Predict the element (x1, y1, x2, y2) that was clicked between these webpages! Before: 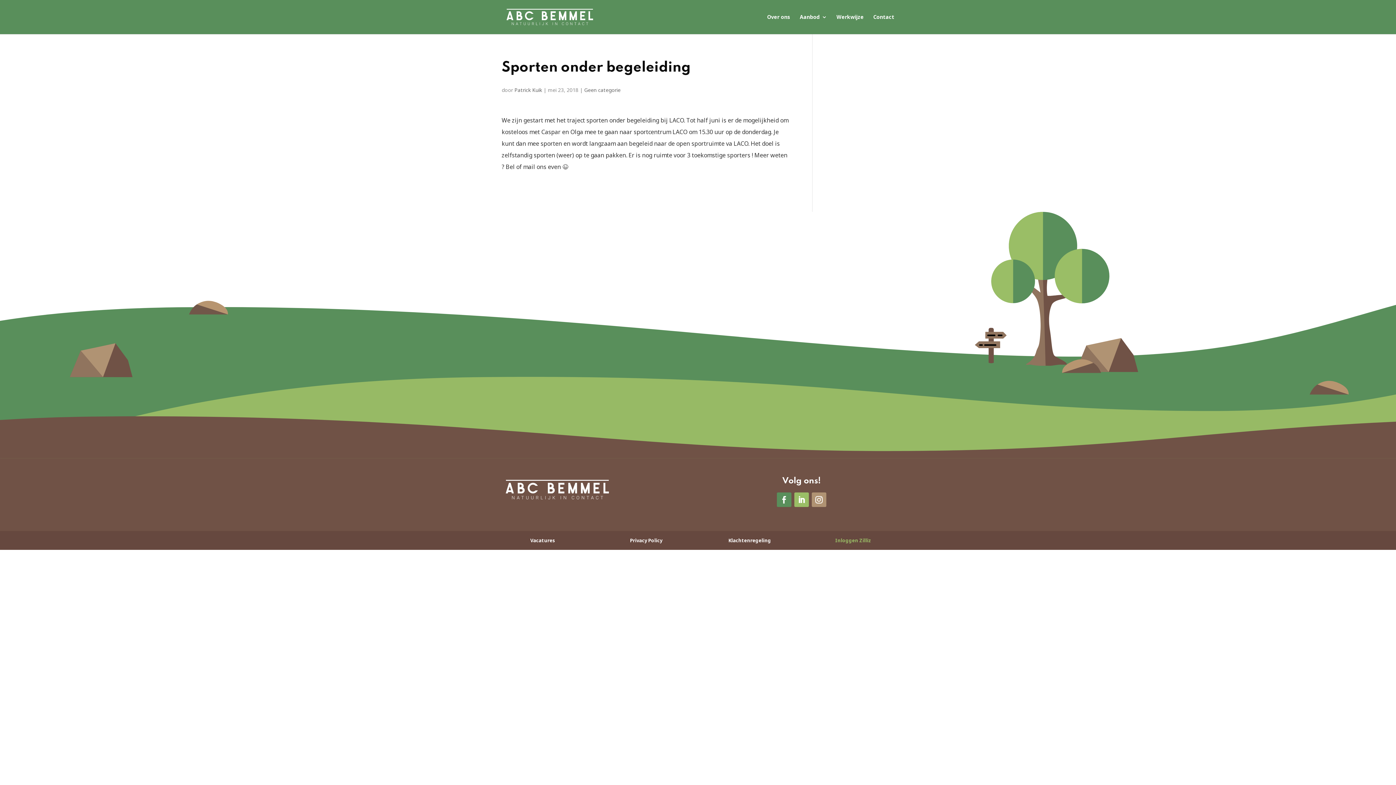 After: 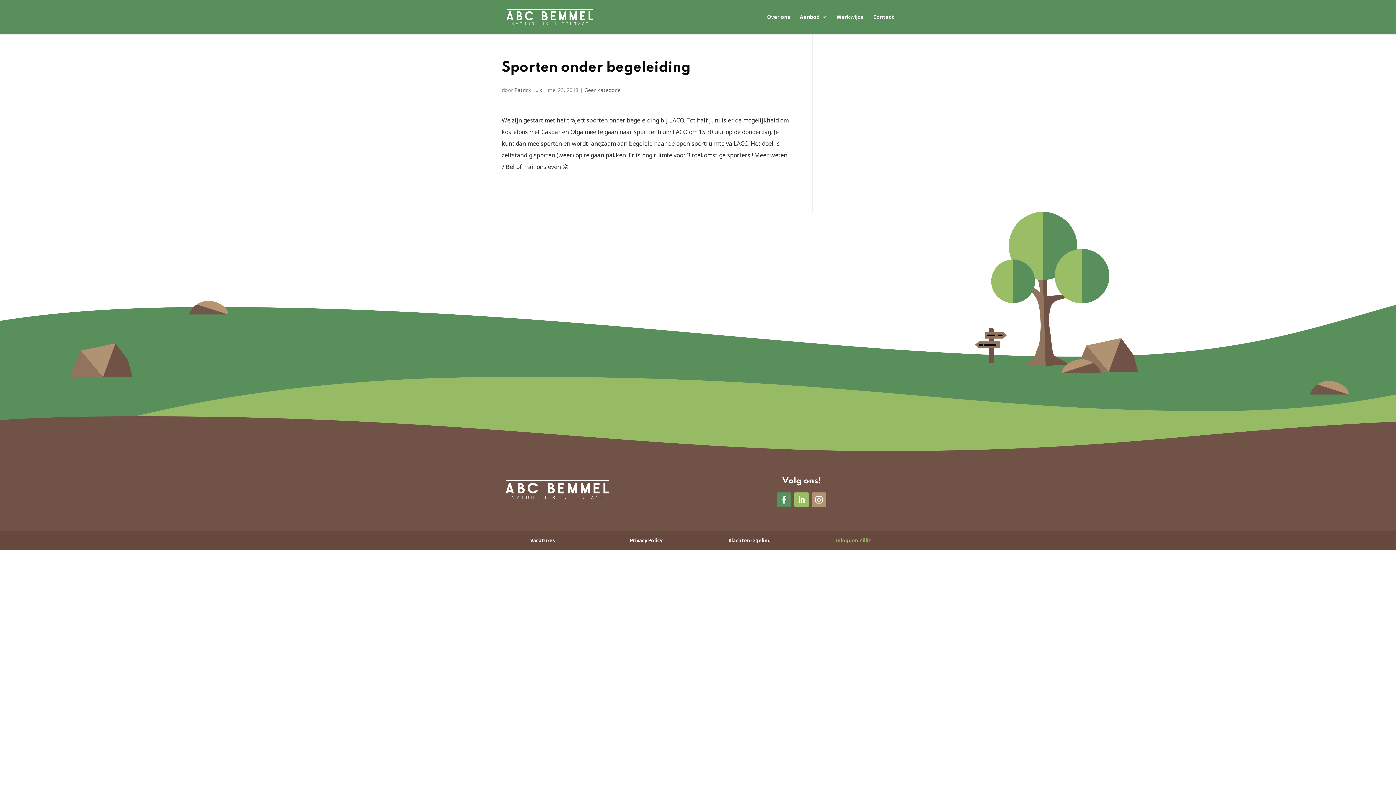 Action: bbox: (777, 492, 791, 507)